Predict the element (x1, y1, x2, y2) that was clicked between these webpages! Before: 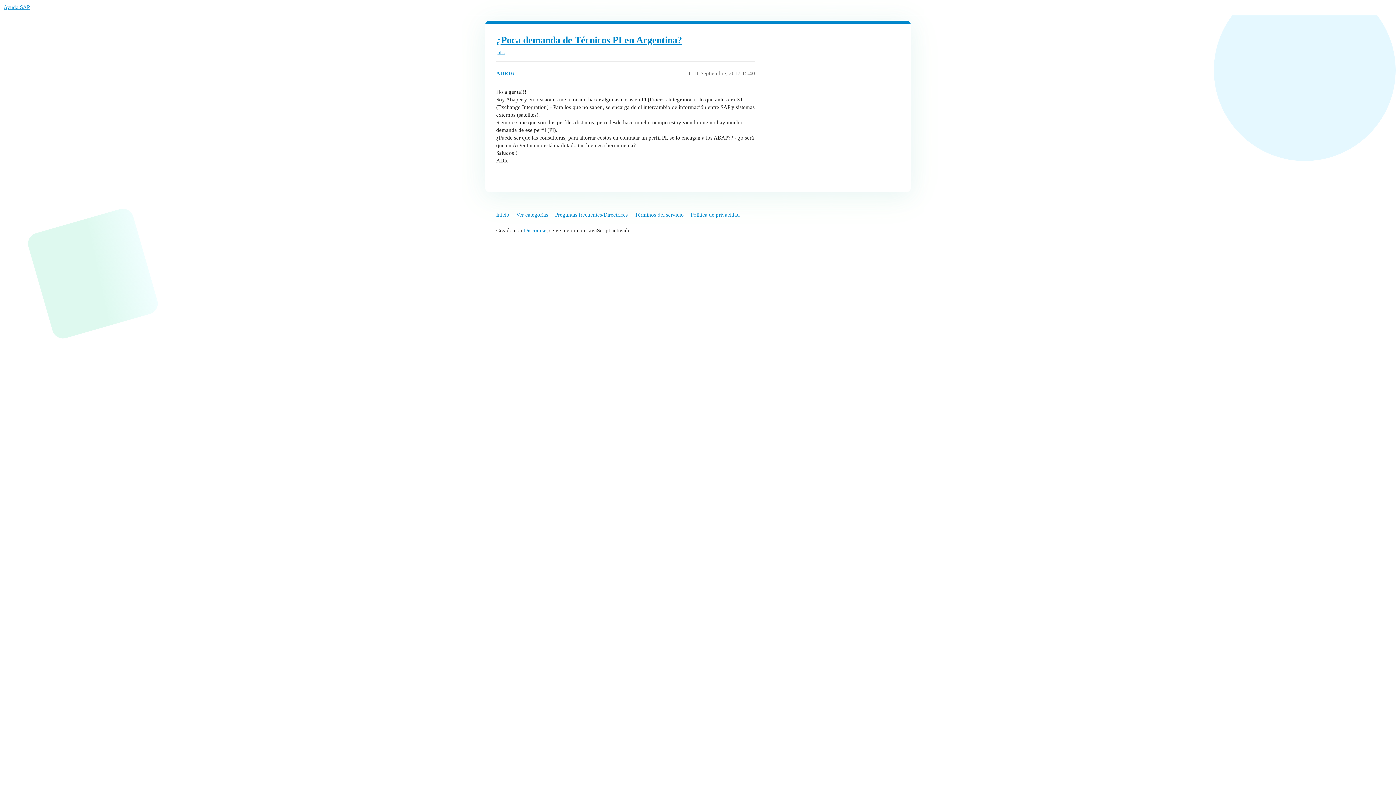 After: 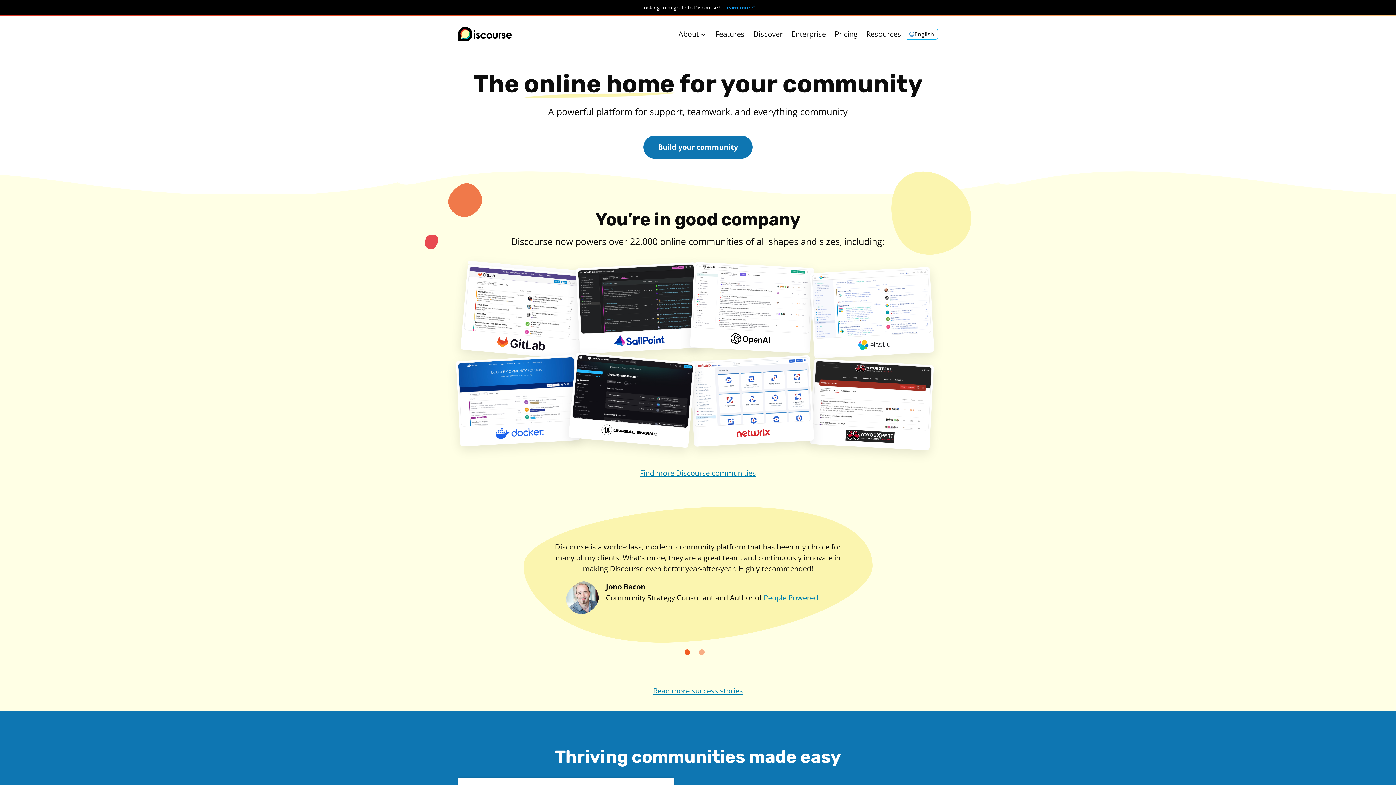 Action: label: Discourse bbox: (524, 227, 546, 233)